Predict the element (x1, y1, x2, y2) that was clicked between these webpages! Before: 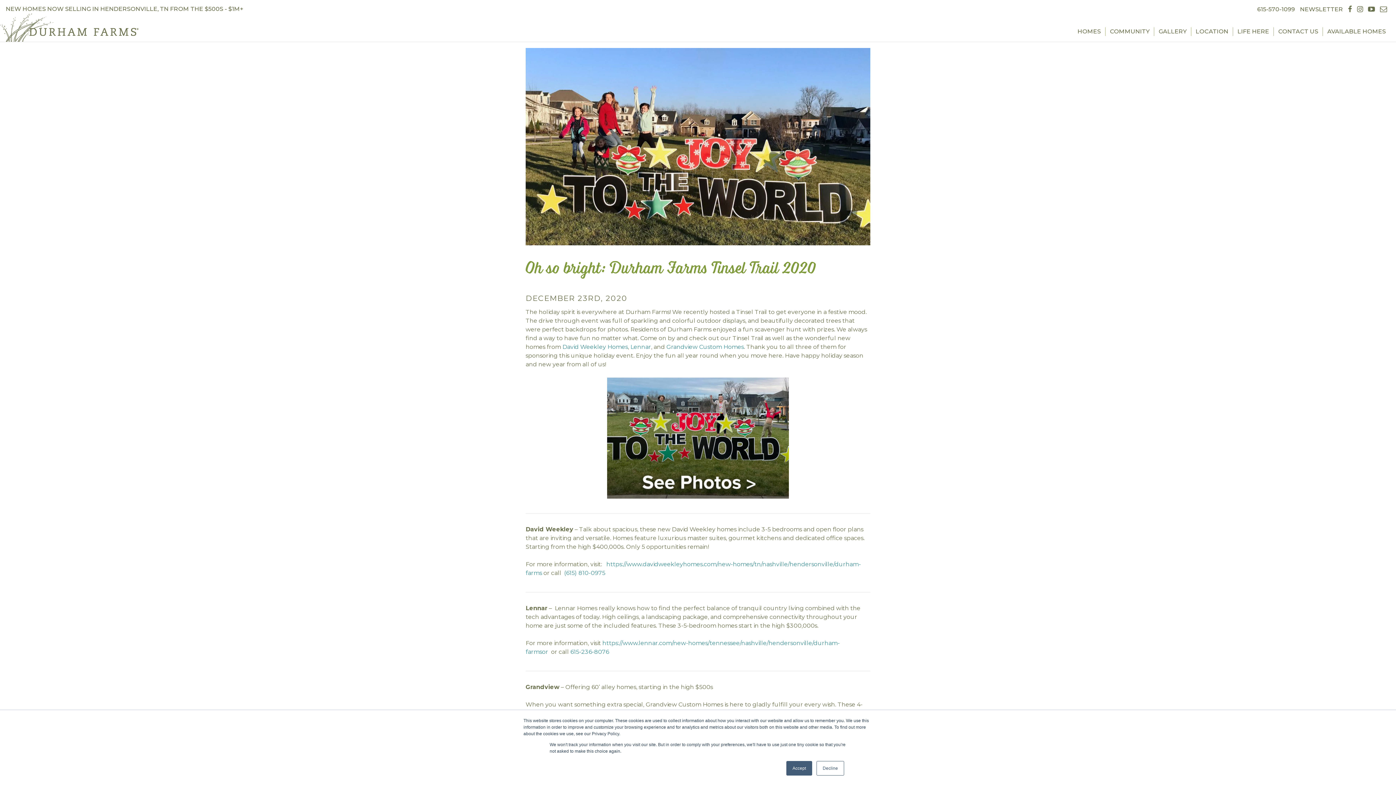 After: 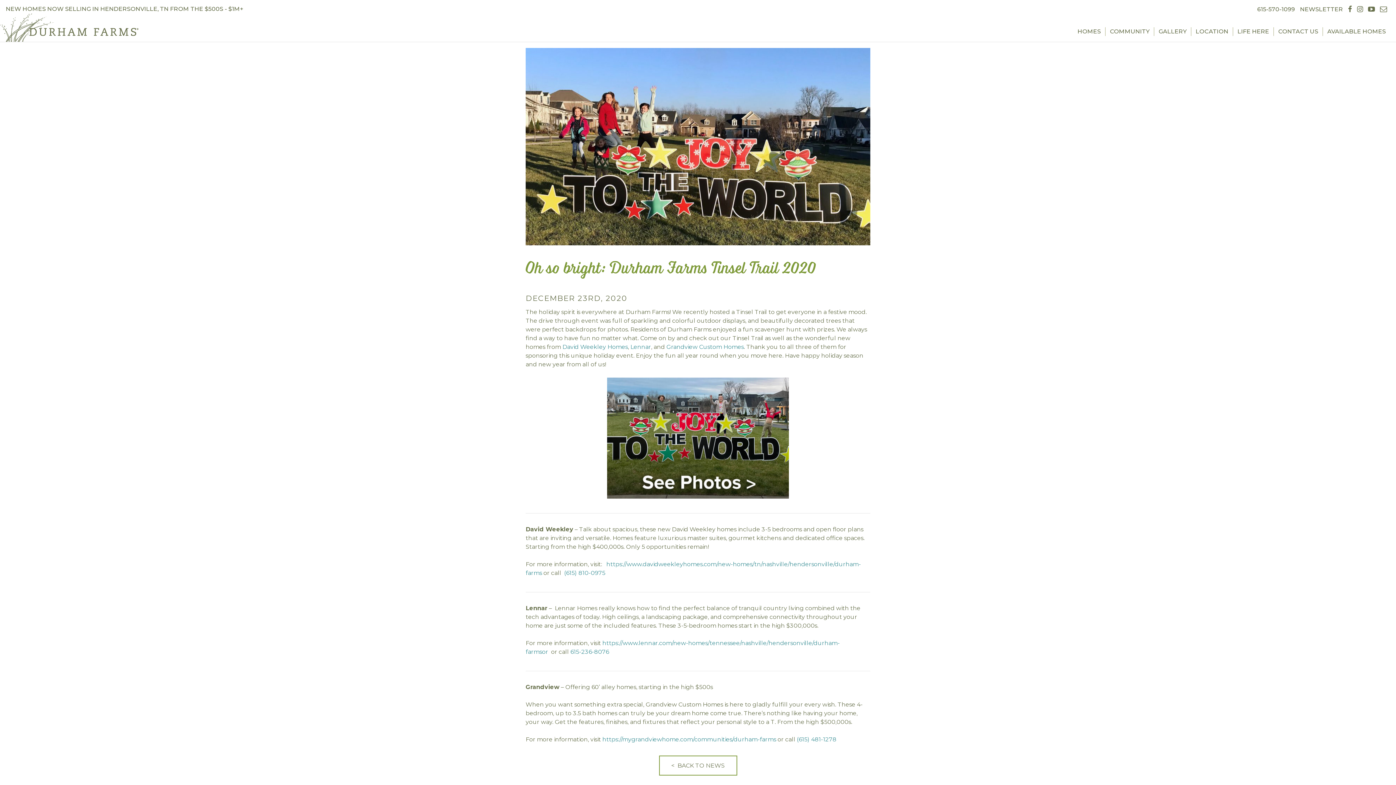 Action: bbox: (816, 761, 844, 776) label: Decline